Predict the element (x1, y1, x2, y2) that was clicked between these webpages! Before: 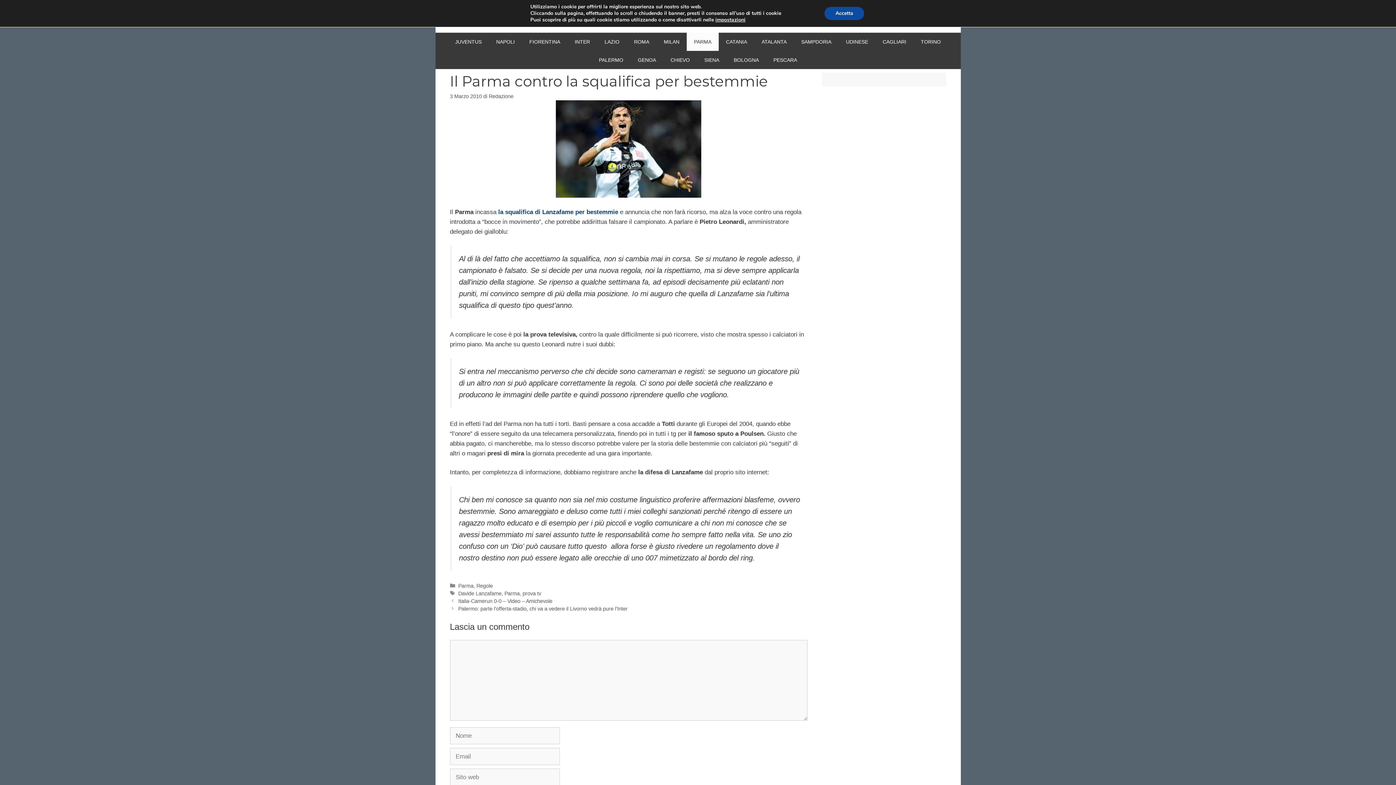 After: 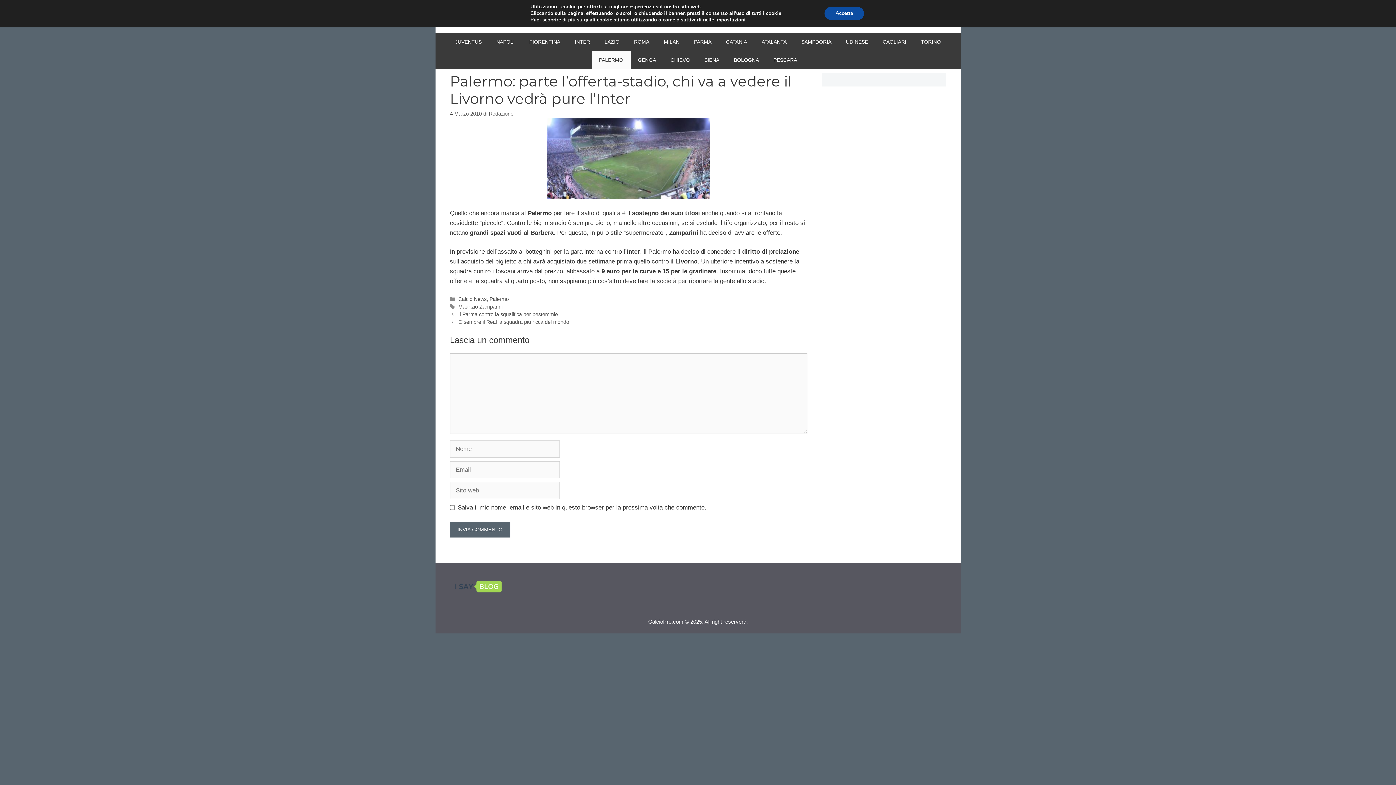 Action: bbox: (458, 606, 627, 611) label: Palermo: parte l’offerta-stadio, chi va a vedere il Livorno vedrà pure l’Inter